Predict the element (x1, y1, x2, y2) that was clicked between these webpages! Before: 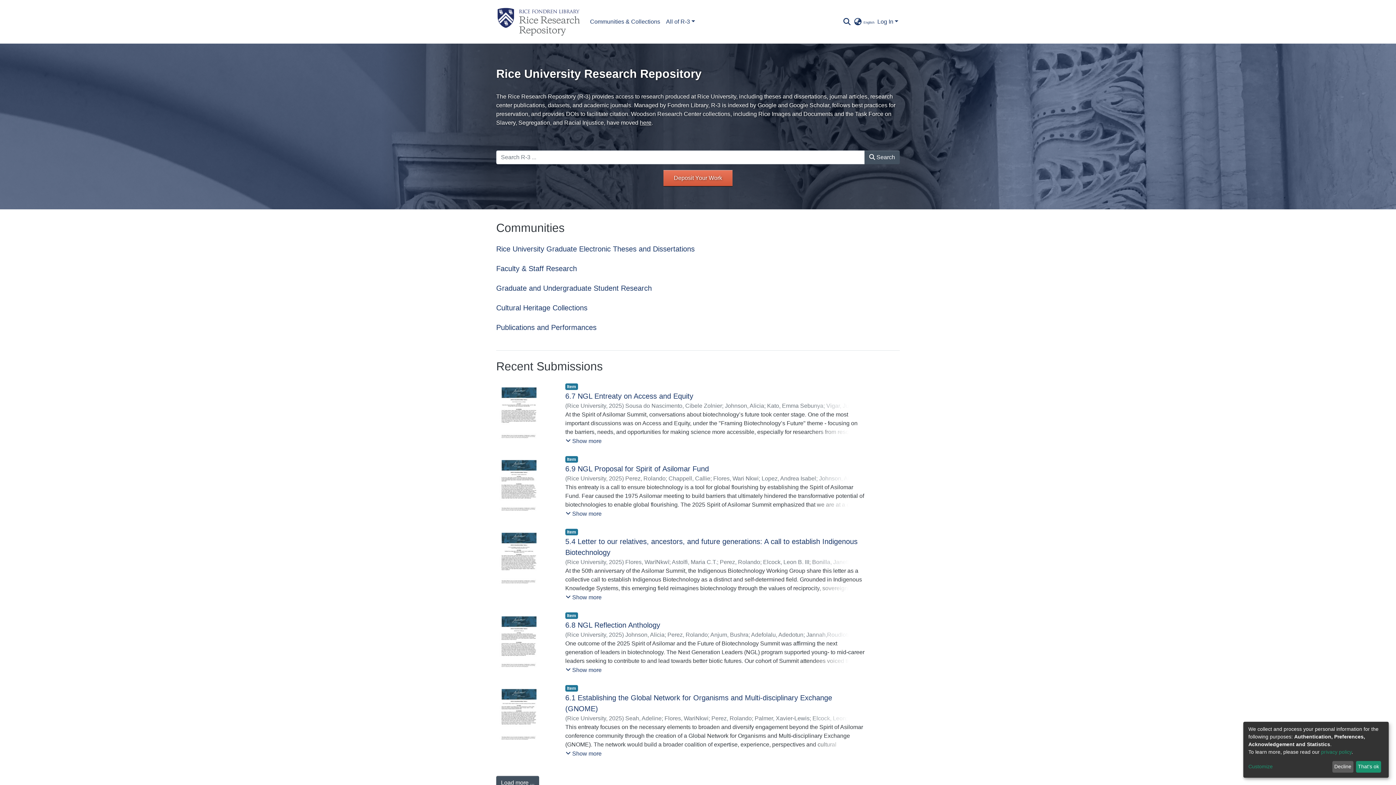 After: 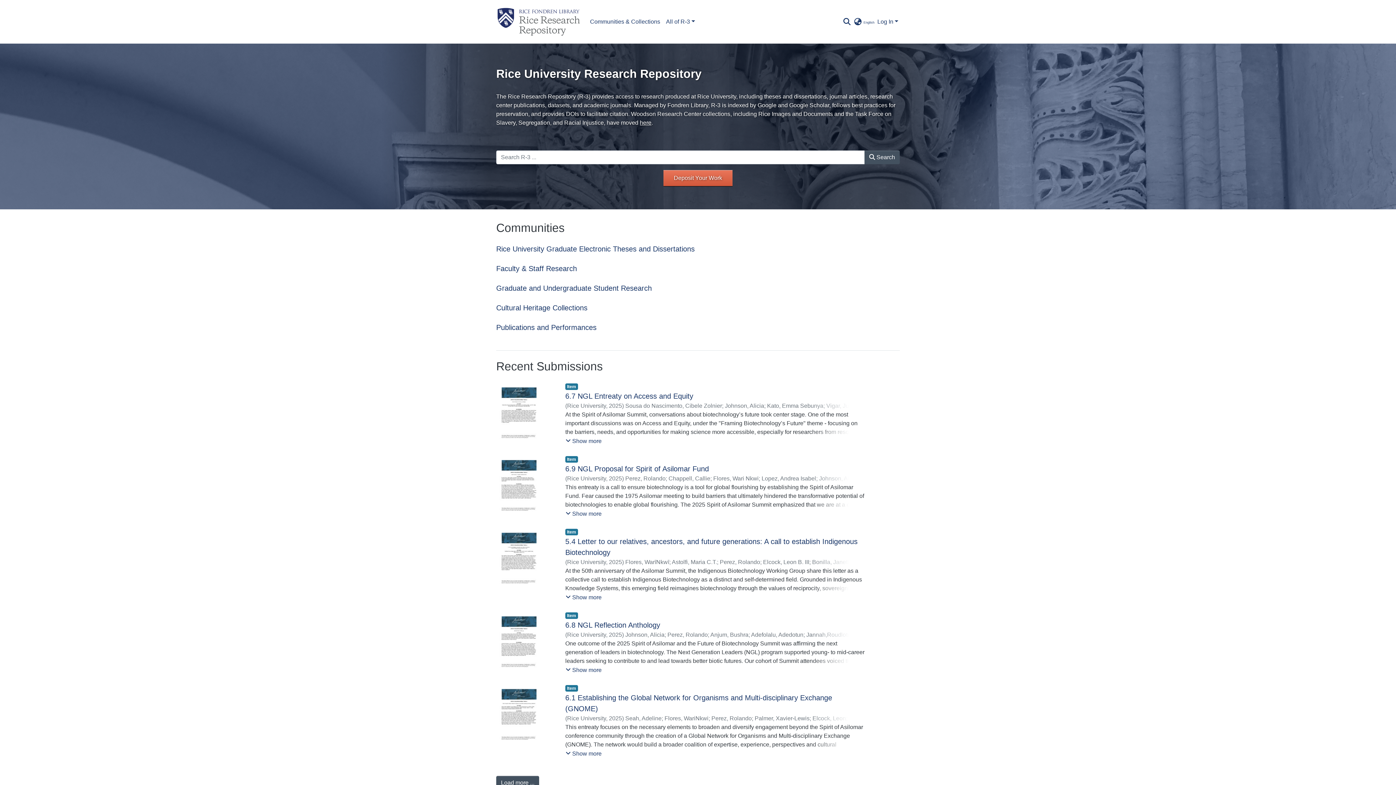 Action: bbox: (1332, 761, 1353, 773) label: Decline